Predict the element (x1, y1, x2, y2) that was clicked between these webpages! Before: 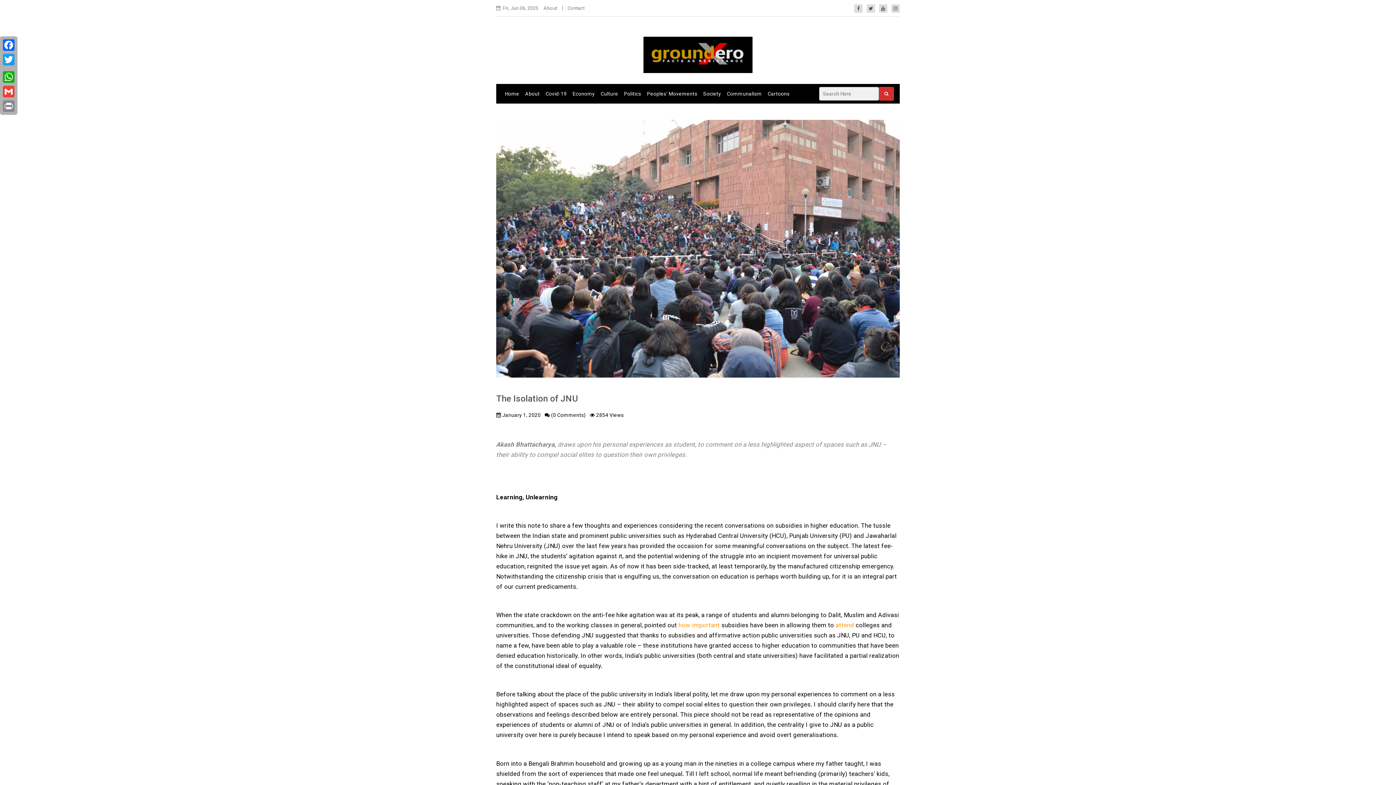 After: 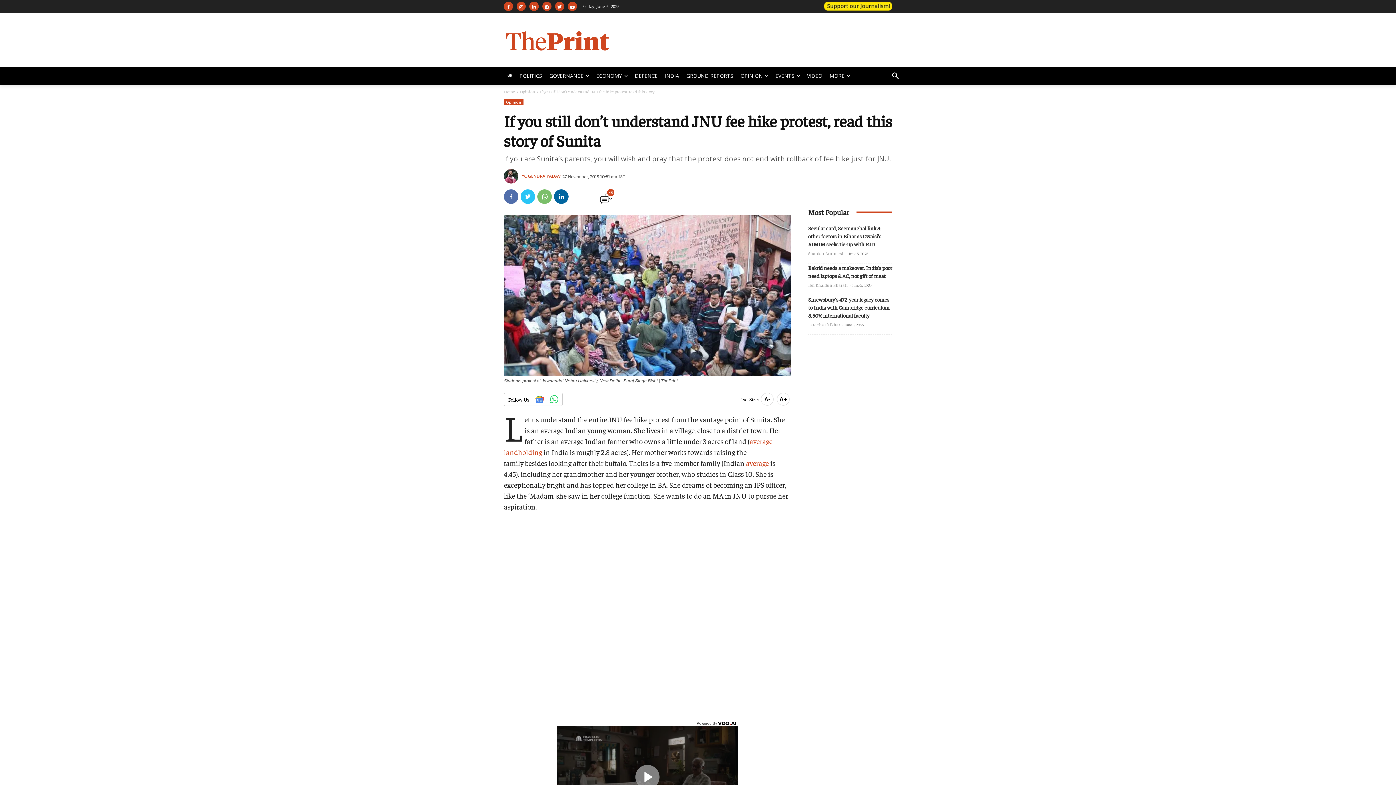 Action: bbox: (678, 621, 720, 629) label: how important